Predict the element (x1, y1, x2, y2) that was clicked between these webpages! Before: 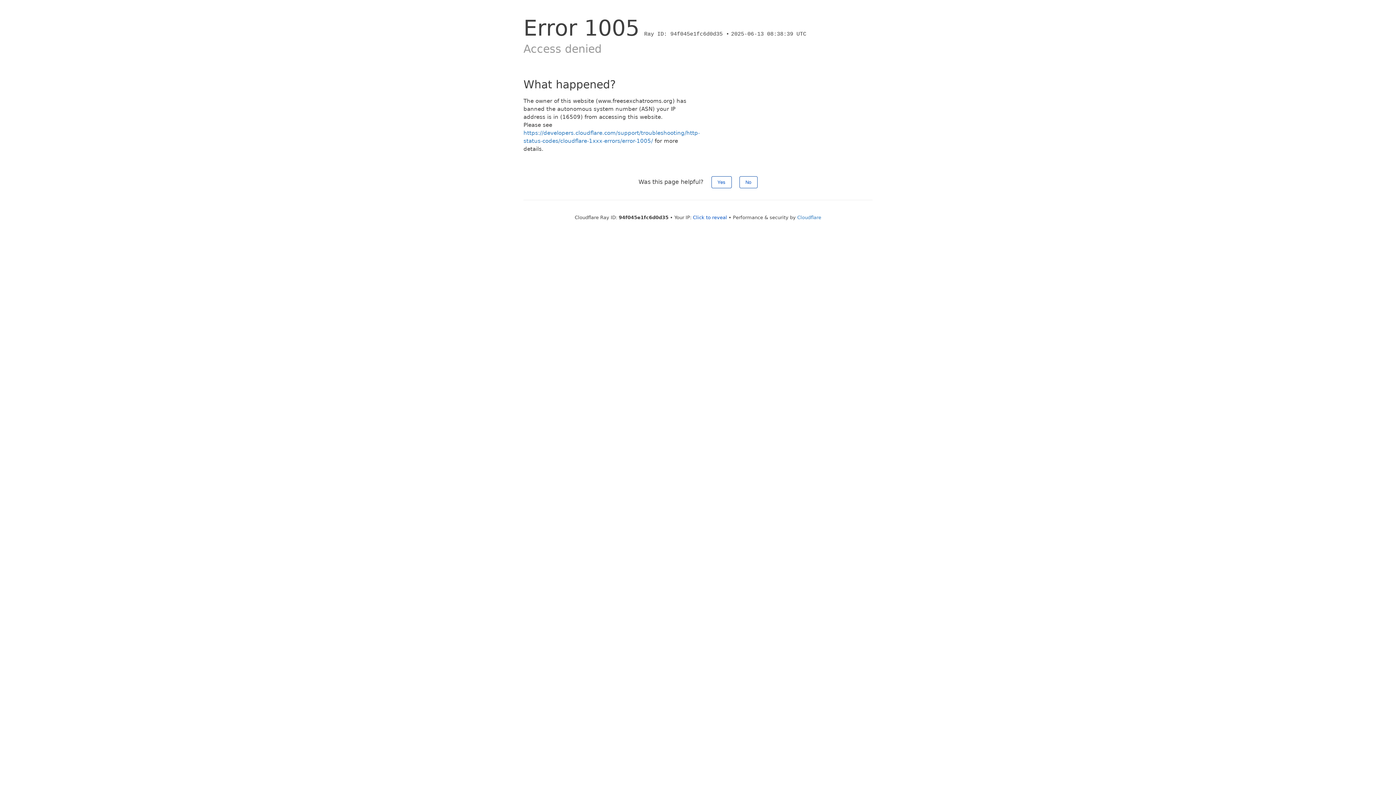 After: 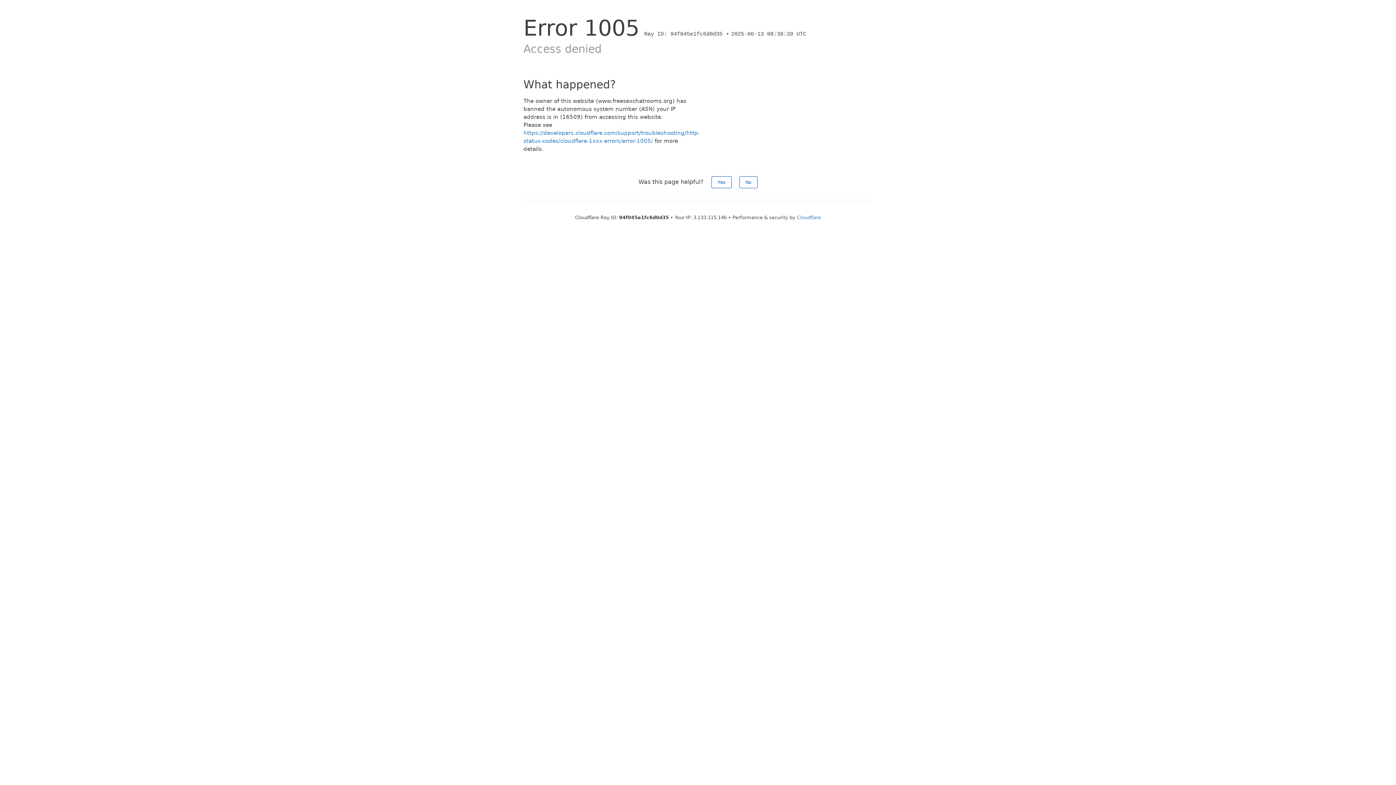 Action: bbox: (693, 214, 727, 220) label: Click to reveal